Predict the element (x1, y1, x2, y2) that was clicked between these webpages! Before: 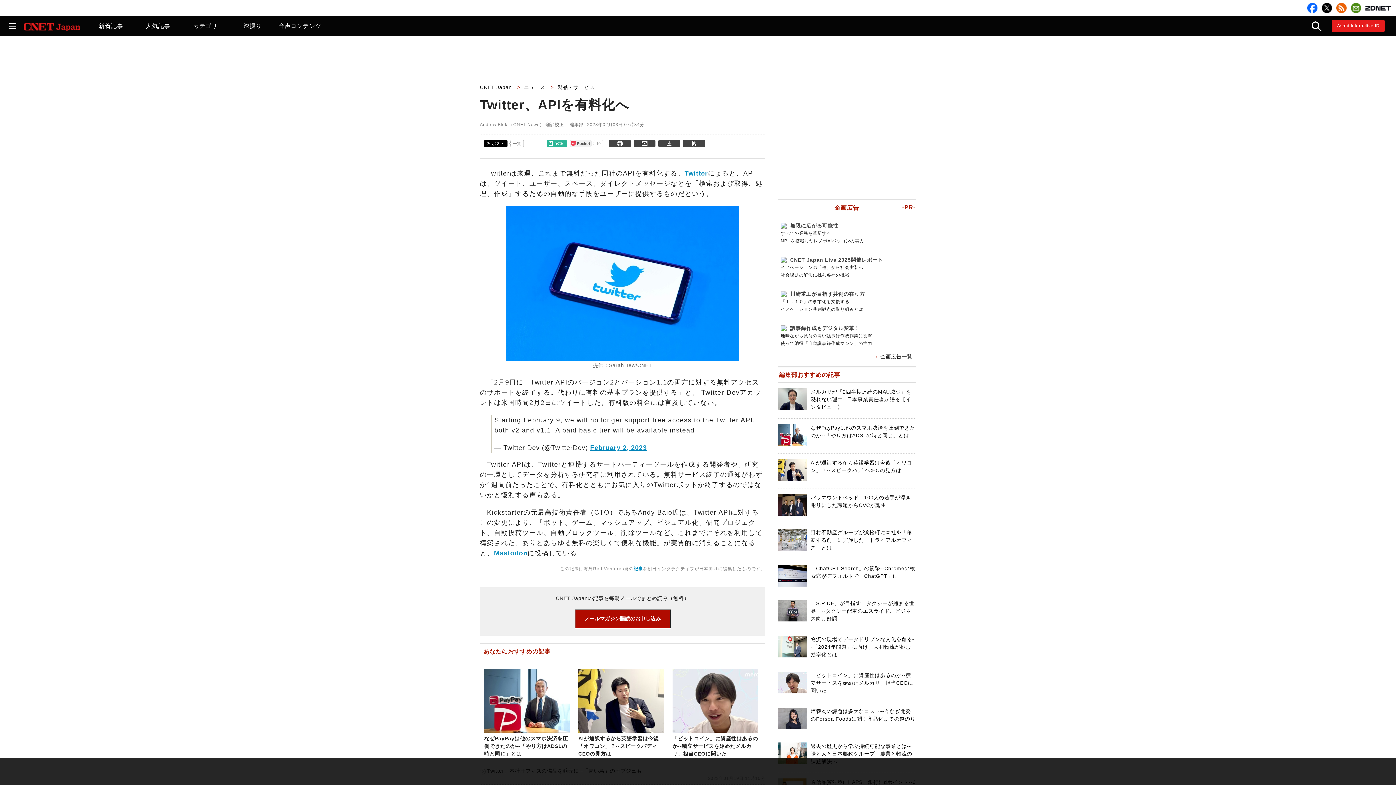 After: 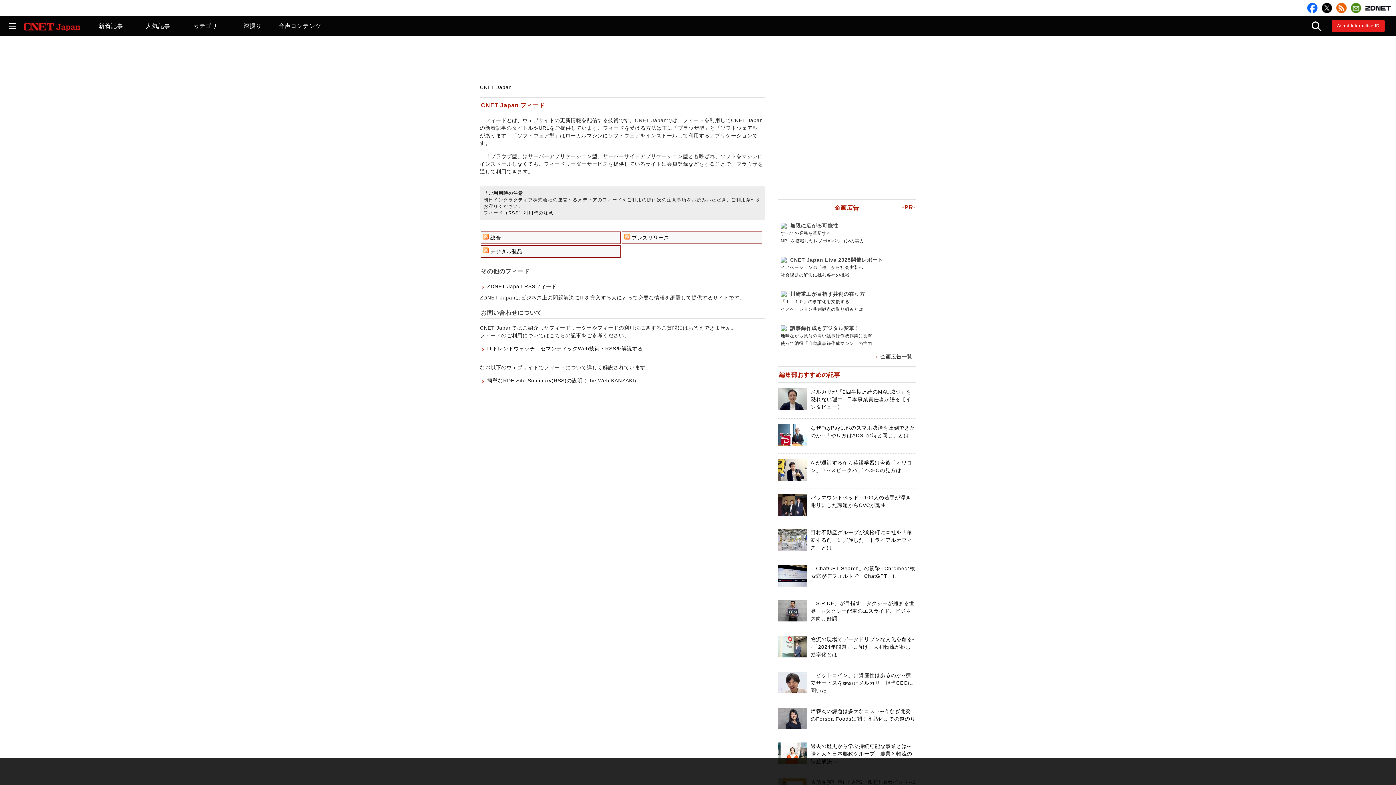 Action: bbox: (1336, 2, 1346, 13)